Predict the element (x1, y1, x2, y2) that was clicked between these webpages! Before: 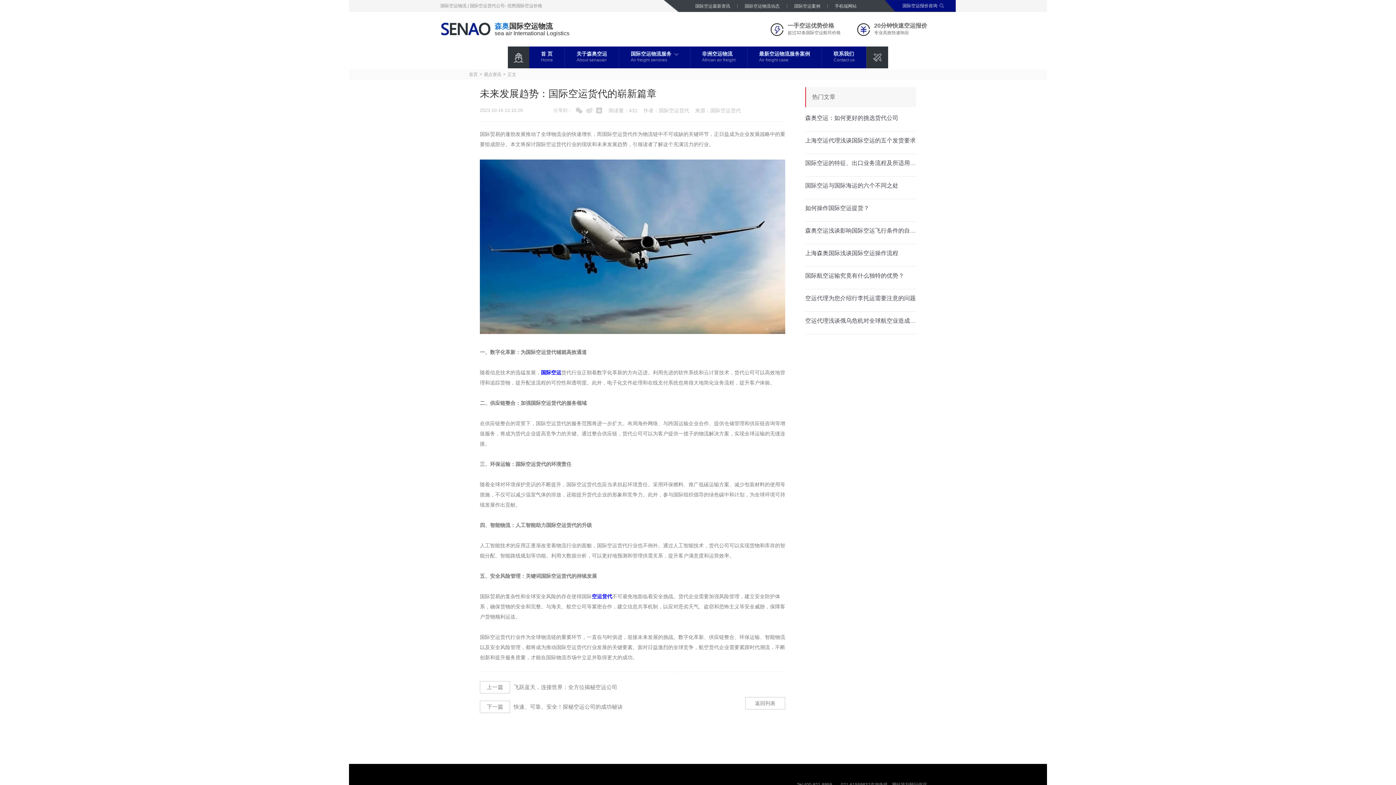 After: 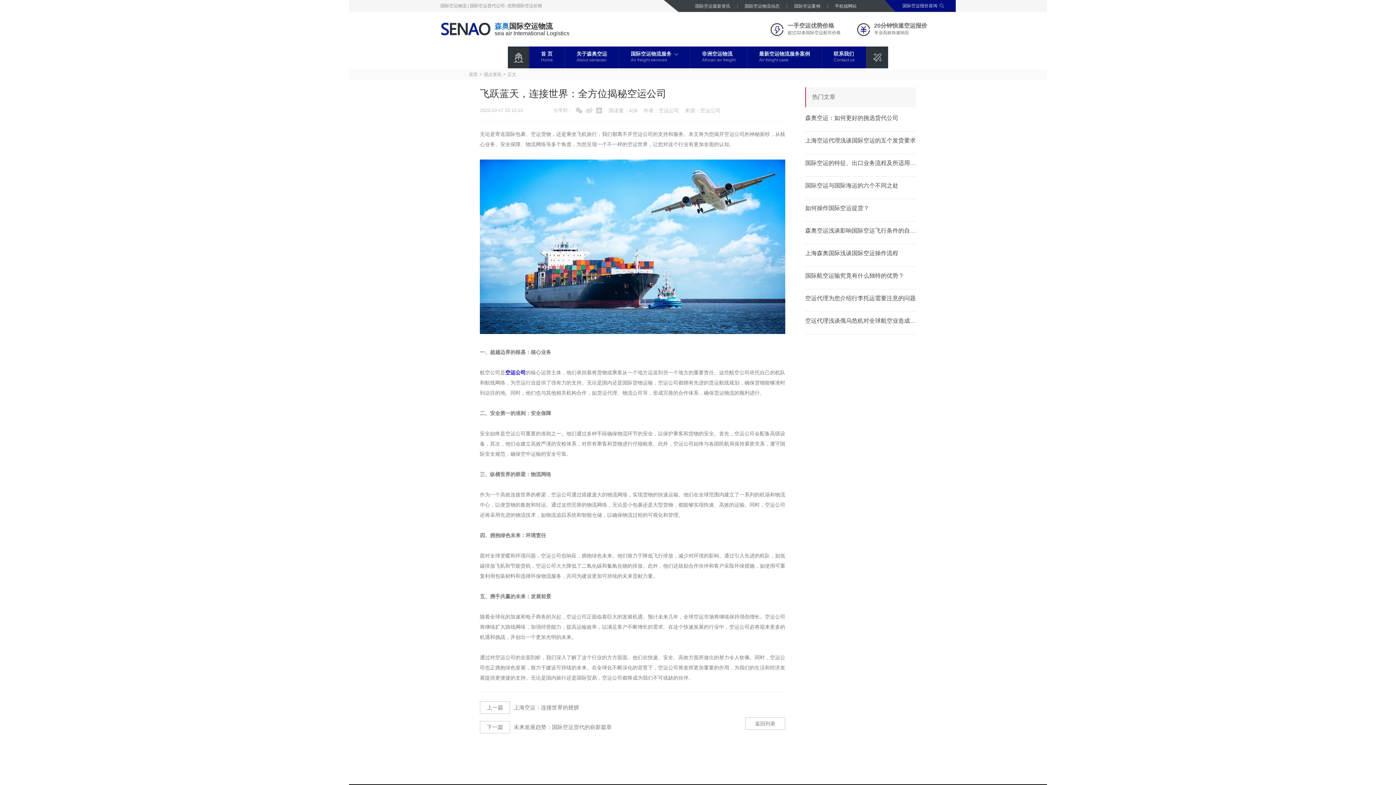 Action: label: ​飞跃蓝天，连接世界：全方位揭秘空运公司 bbox: (513, 681, 617, 693)